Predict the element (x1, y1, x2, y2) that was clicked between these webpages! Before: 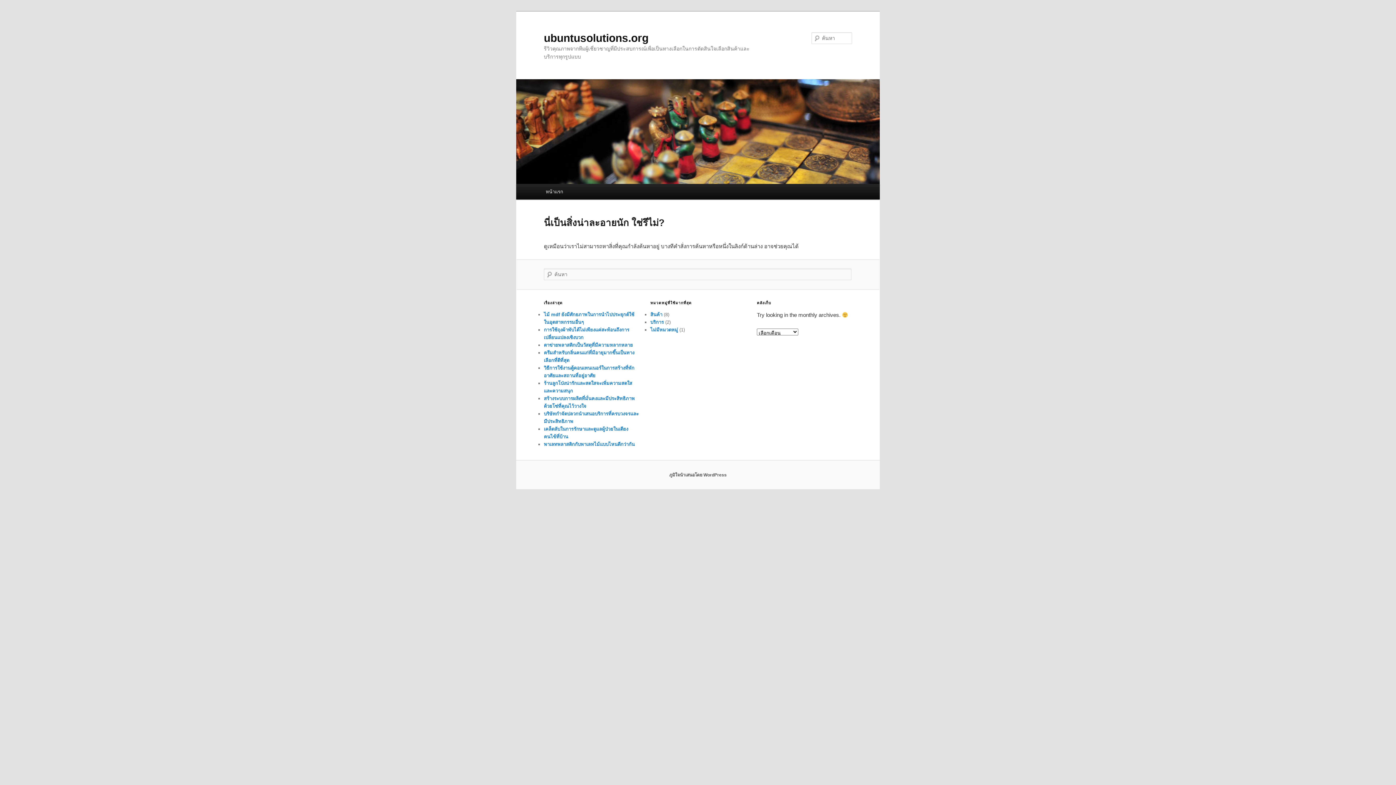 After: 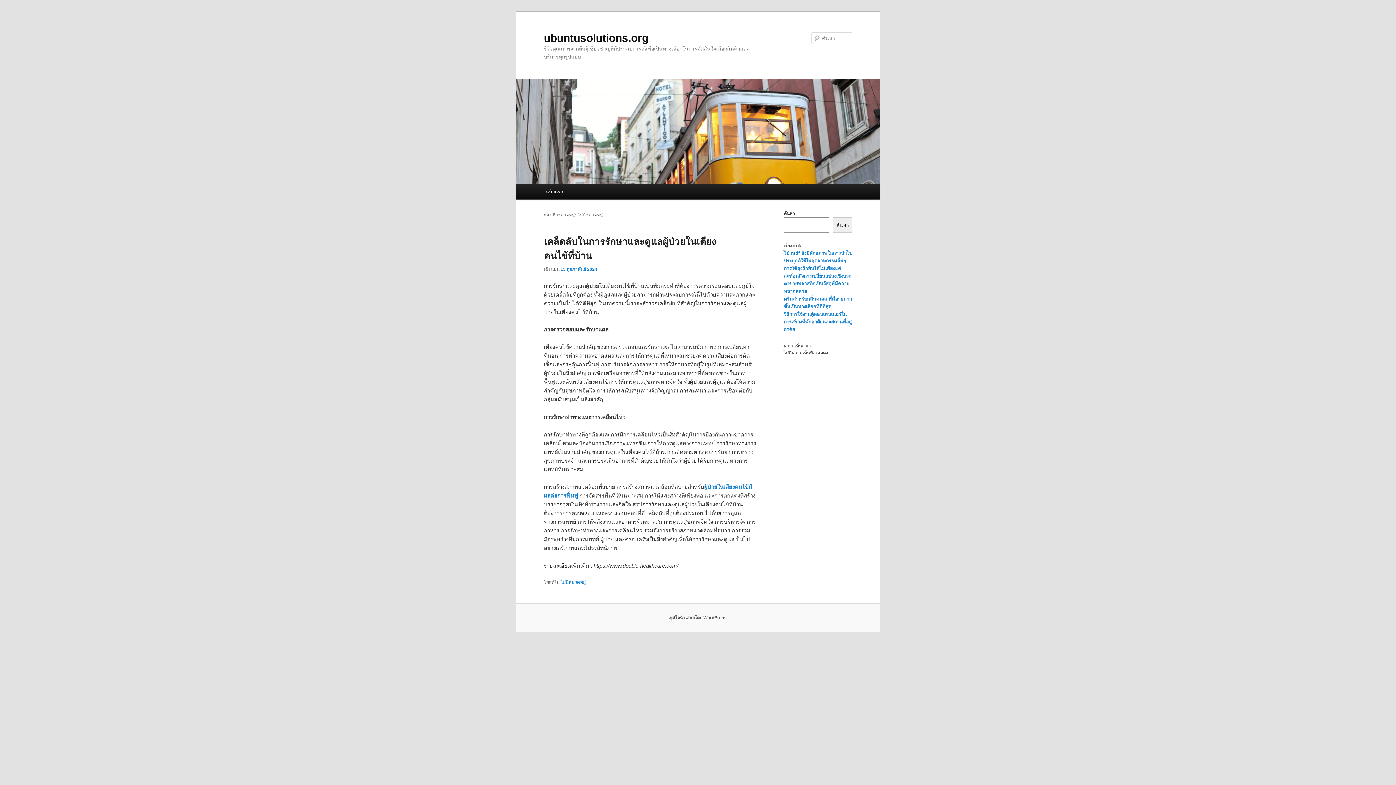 Action: bbox: (650, 327, 678, 332) label: ไม่มีหมวดหมู่